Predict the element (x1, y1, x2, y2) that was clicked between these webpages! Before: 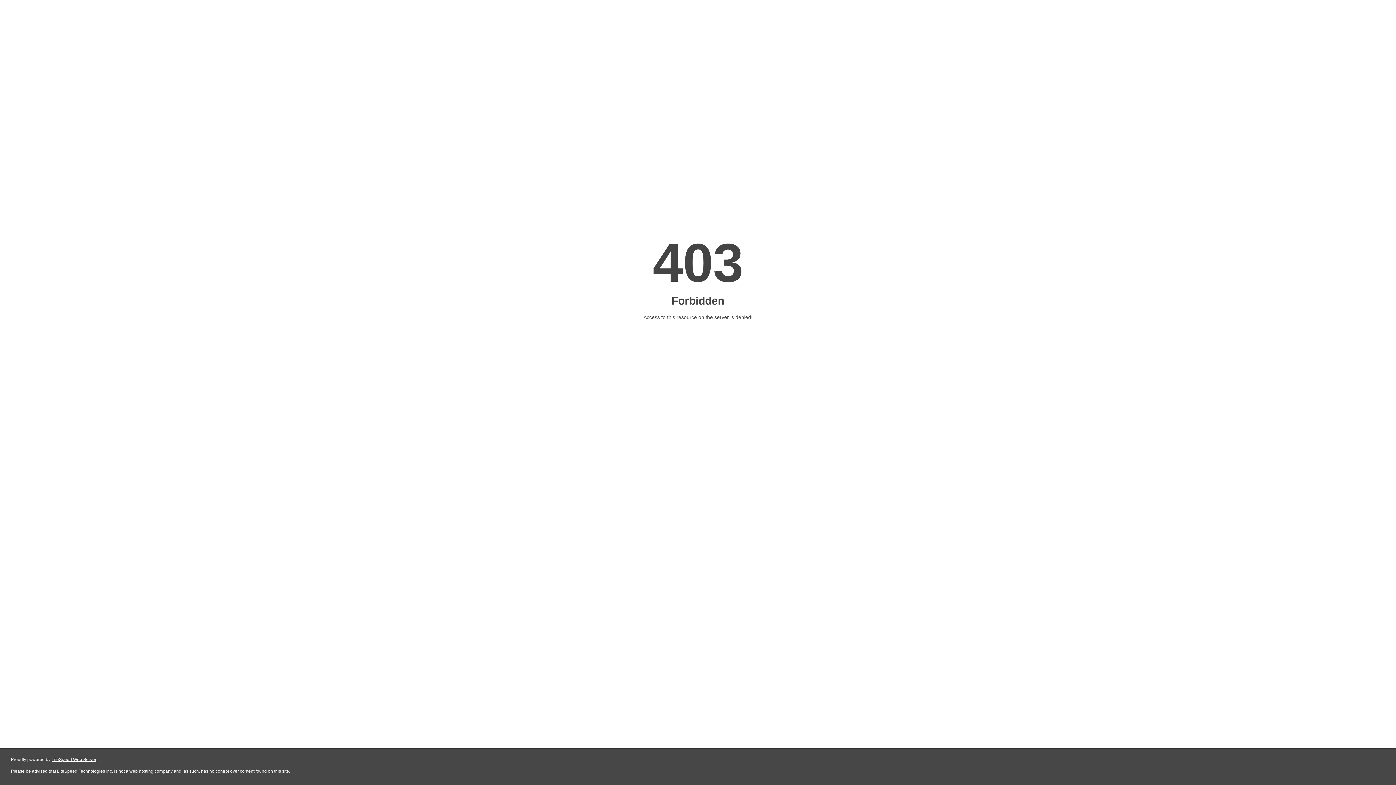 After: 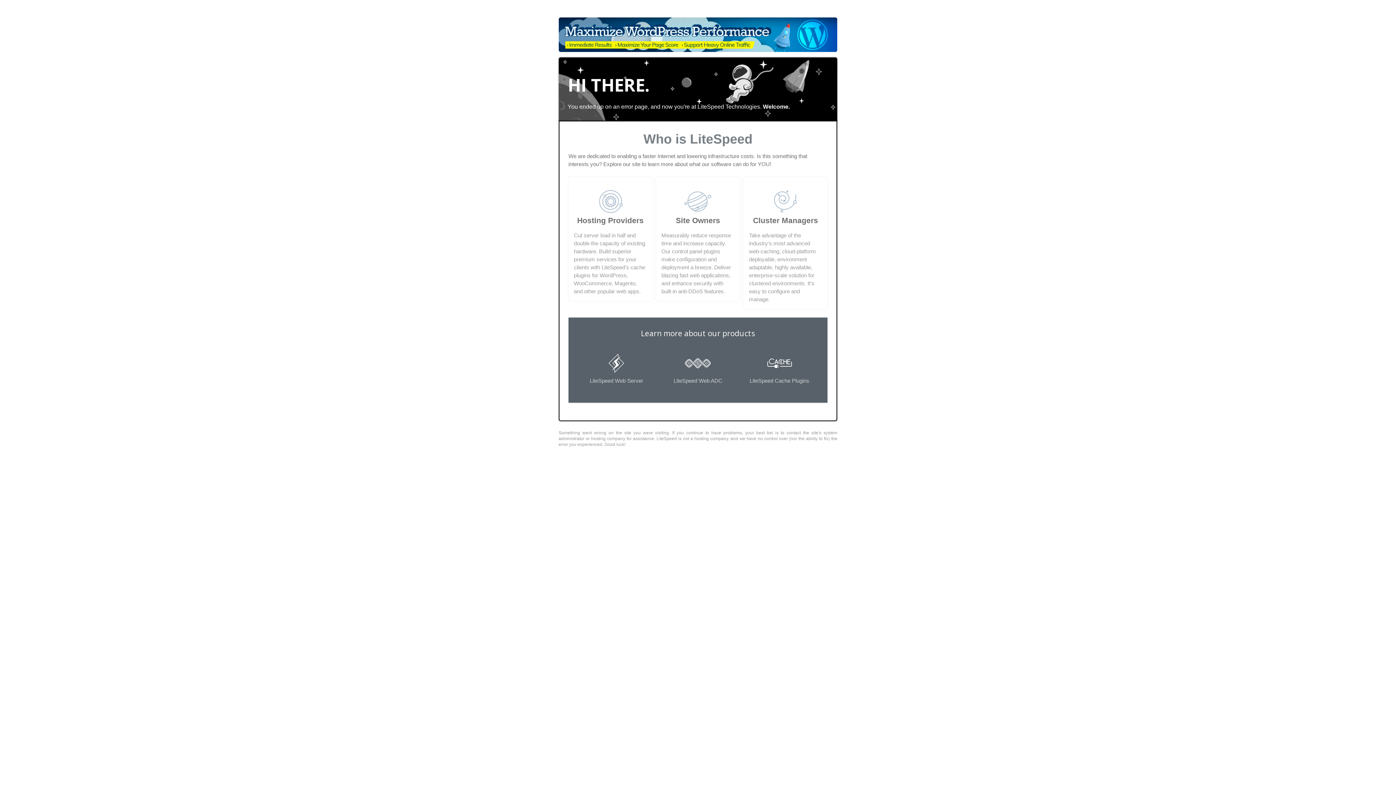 Action: label: LiteSpeed Web Server bbox: (51, 757, 96, 762)